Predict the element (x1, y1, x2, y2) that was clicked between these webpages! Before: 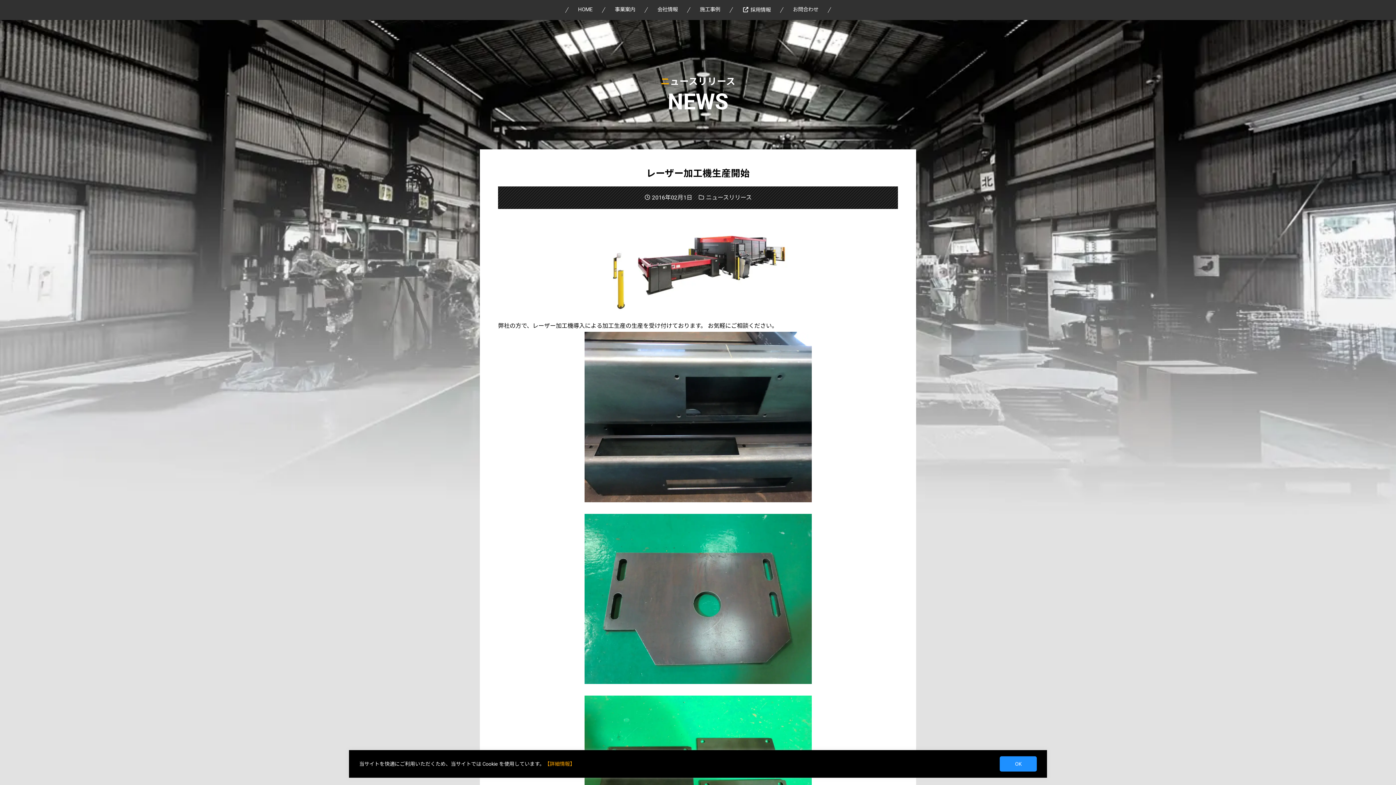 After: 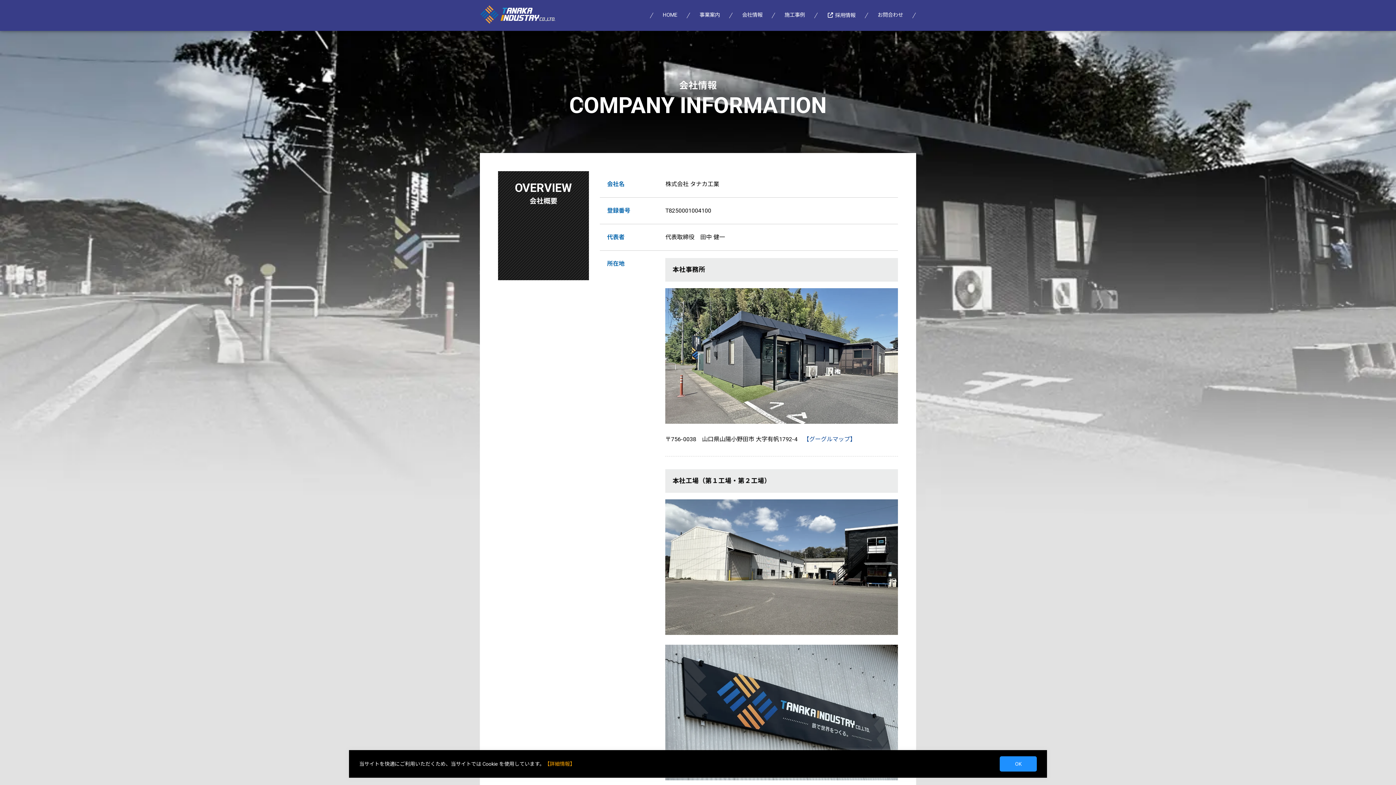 Action: label: 会社情報 bbox: (657, 7, 677, 12)